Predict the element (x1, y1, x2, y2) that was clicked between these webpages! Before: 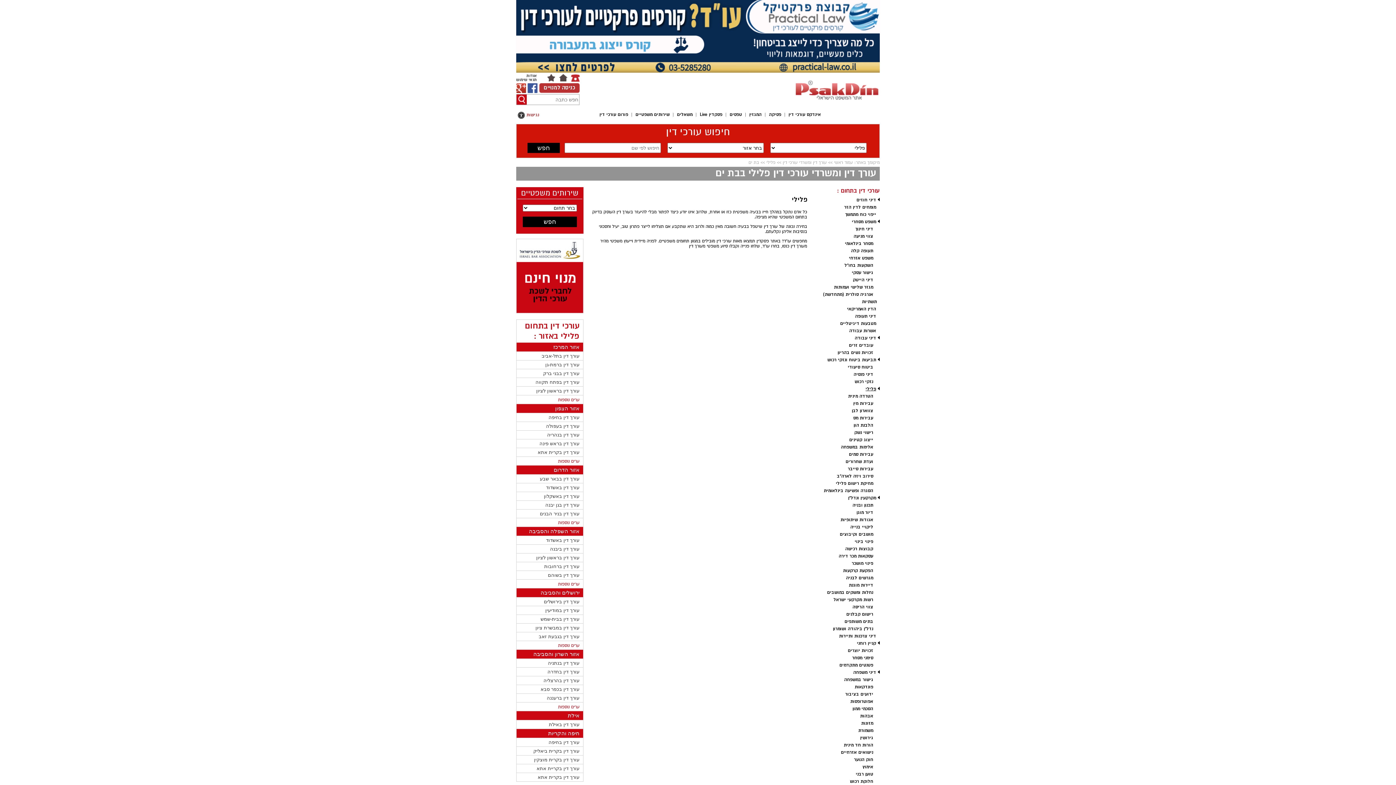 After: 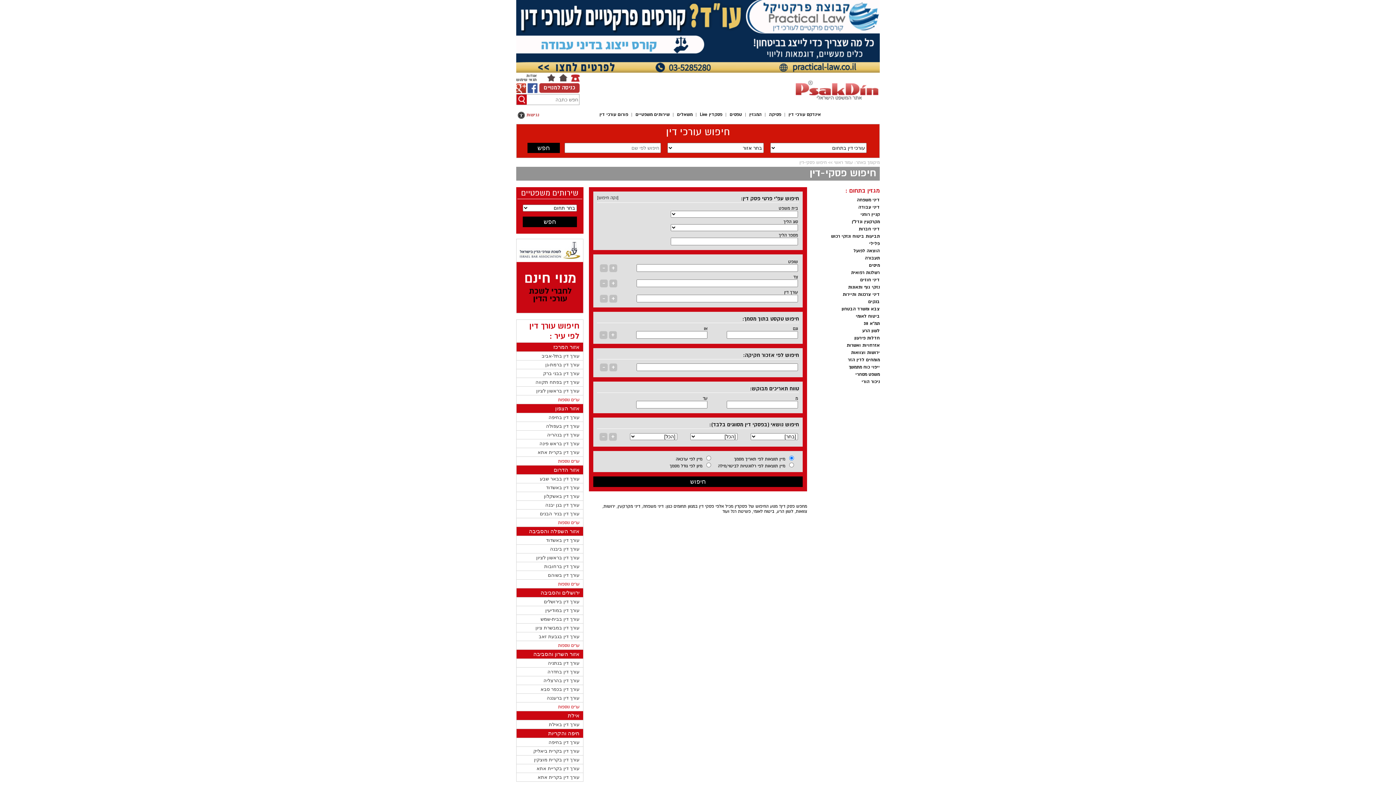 Action: bbox: (767, 110, 782, 118) label: פסיקה